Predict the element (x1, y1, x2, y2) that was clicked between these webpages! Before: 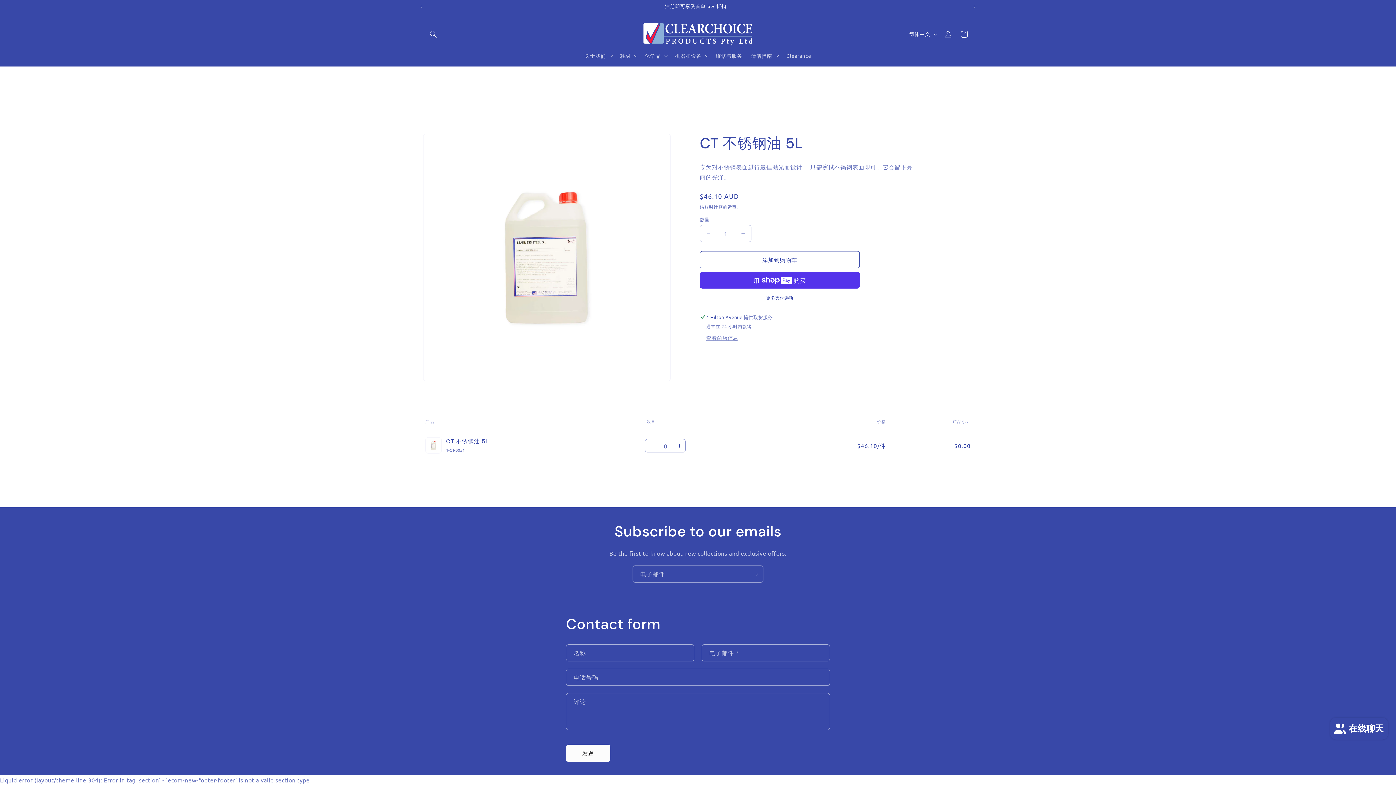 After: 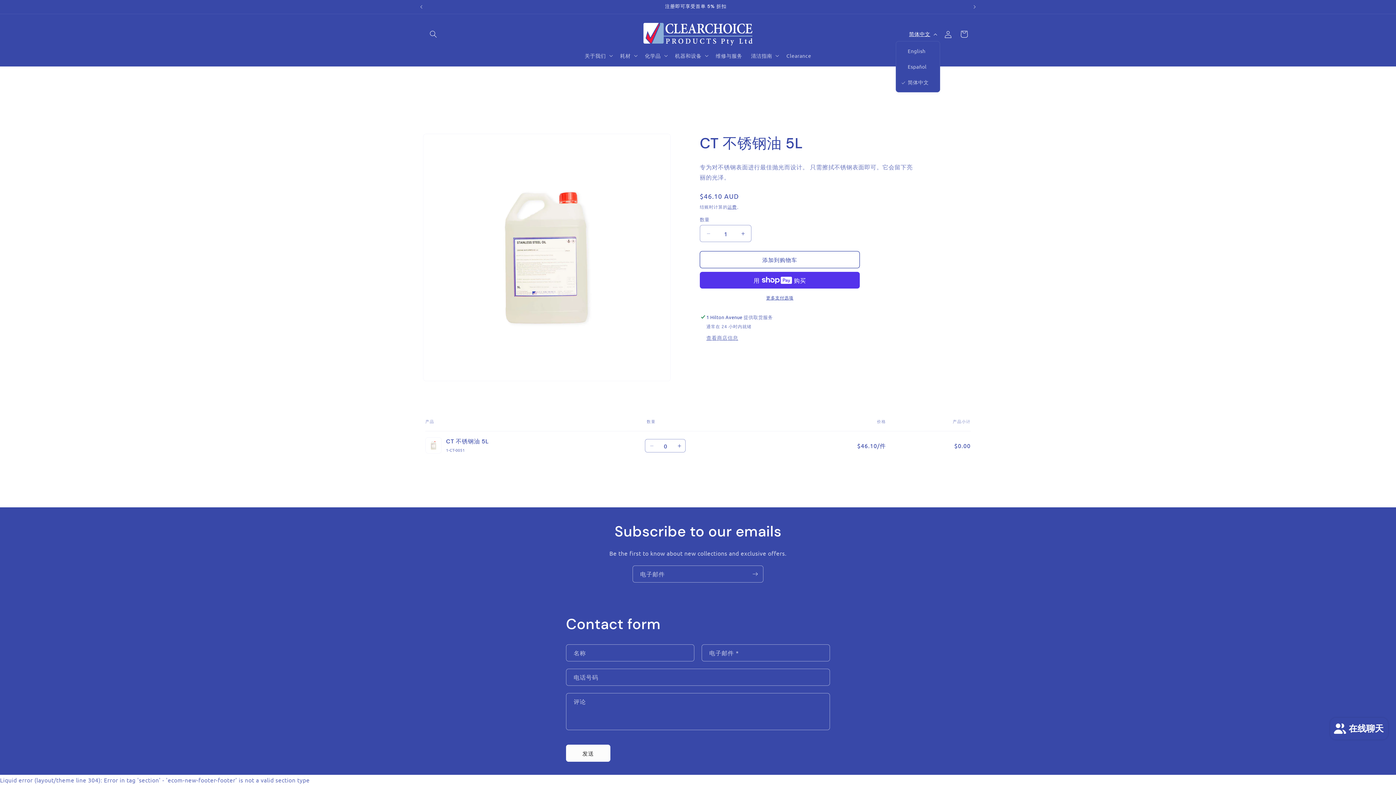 Action: bbox: (904, 27, 940, 40) label: 简体中文